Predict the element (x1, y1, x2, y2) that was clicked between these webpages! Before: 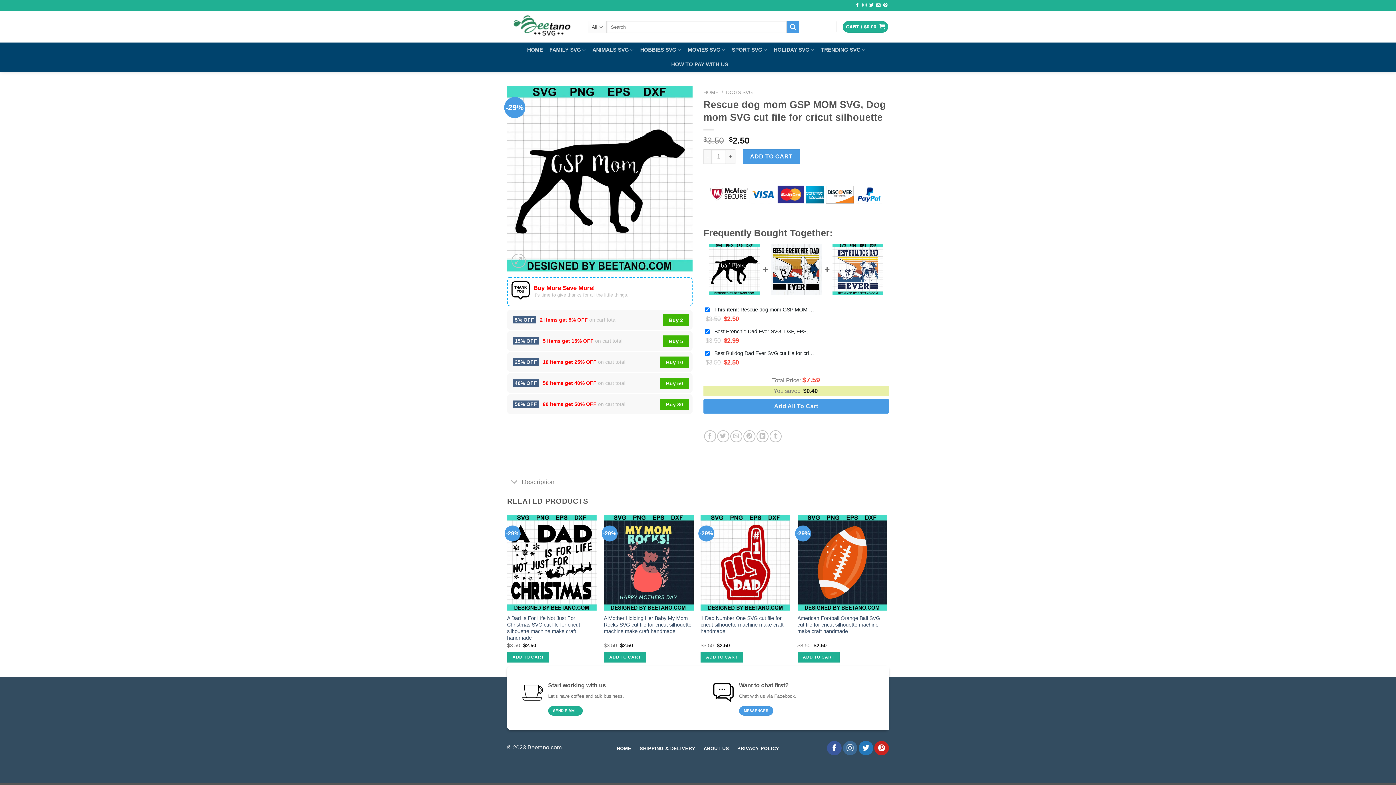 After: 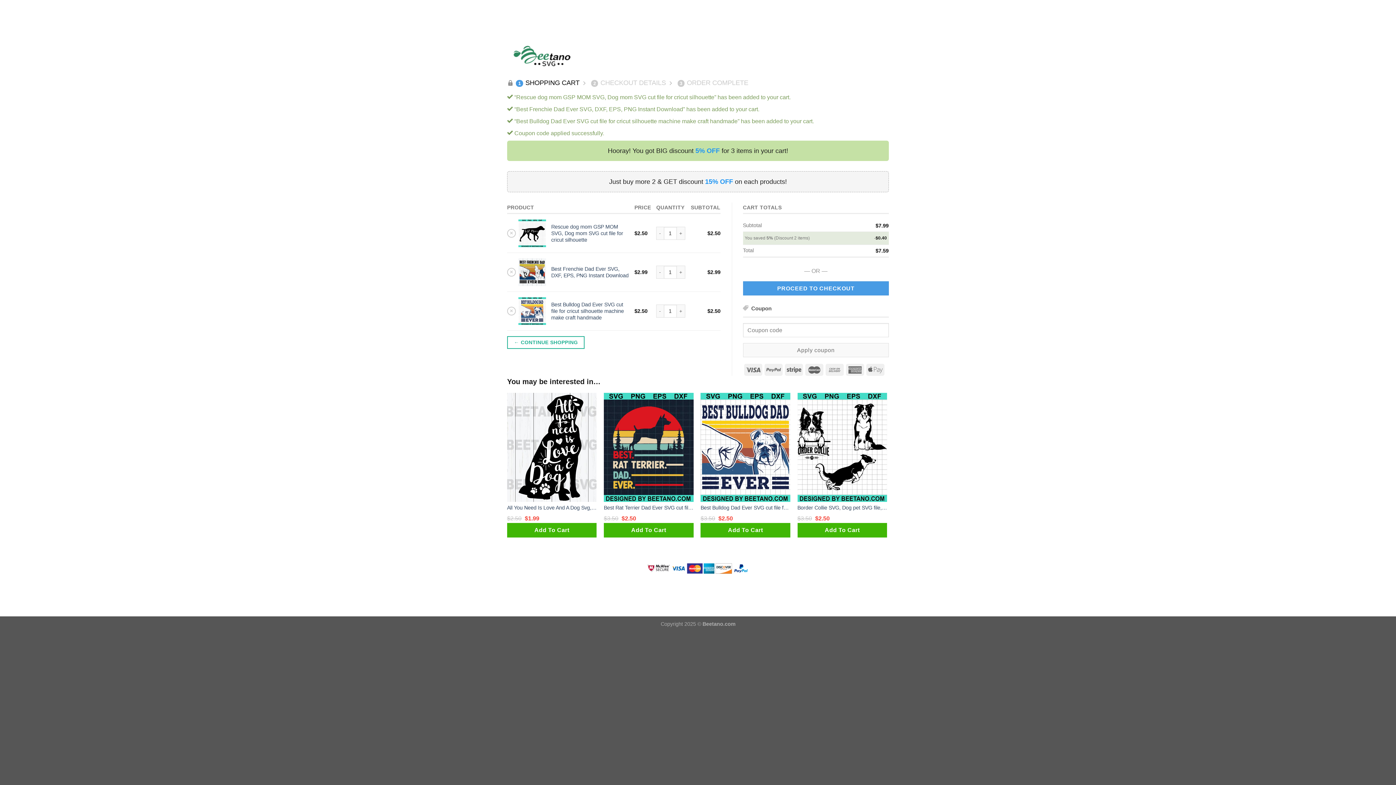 Action: label: Add All To Cart bbox: (703, 399, 889, 413)